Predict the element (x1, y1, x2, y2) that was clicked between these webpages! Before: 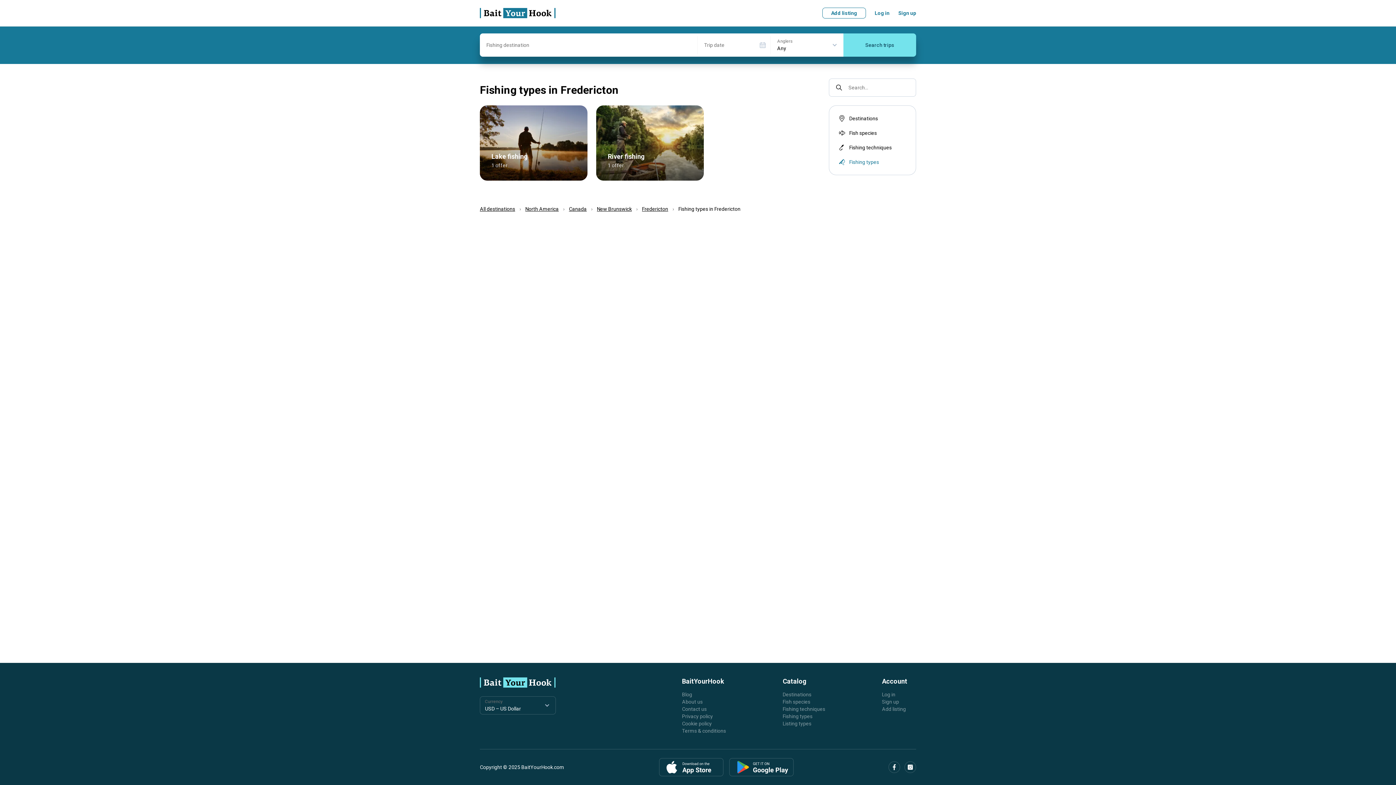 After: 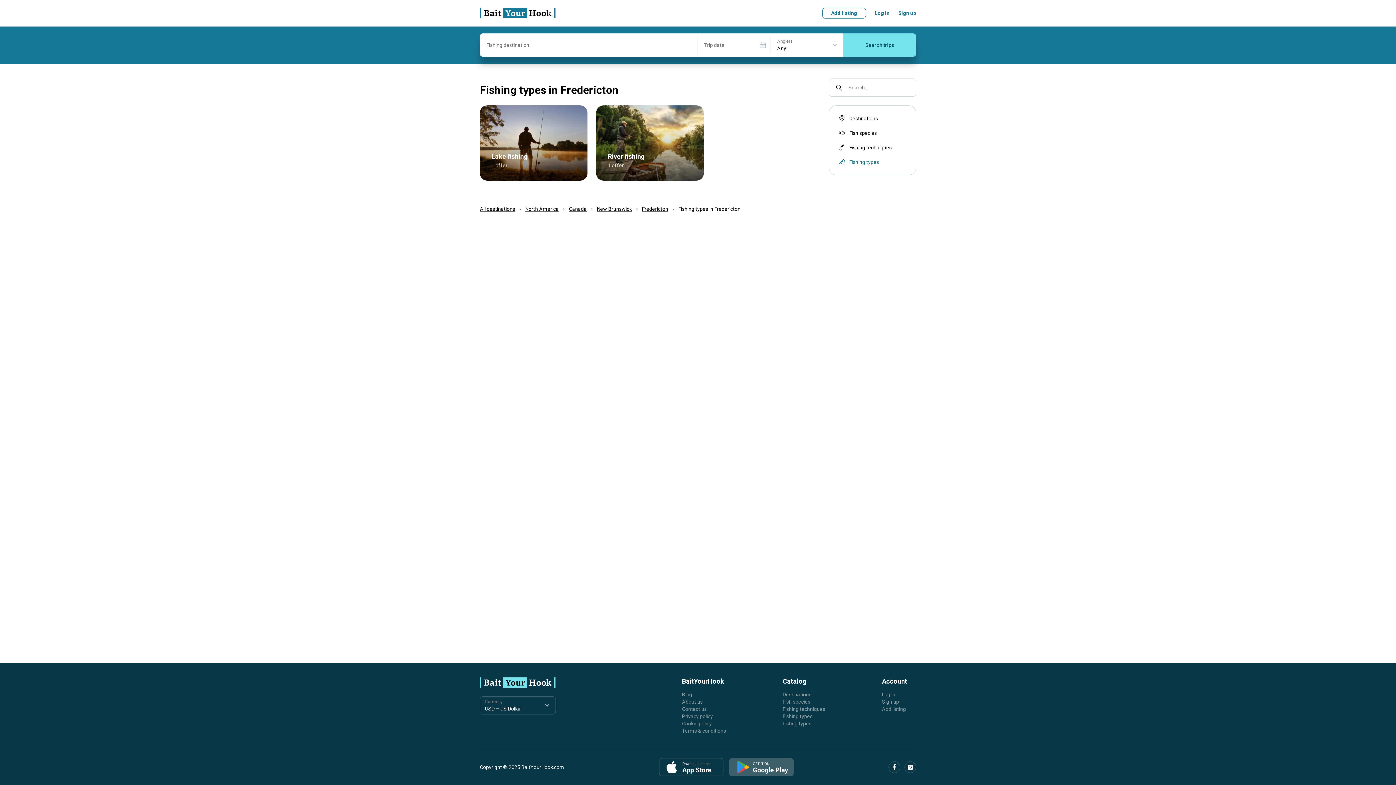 Action: bbox: (729, 758, 793, 776)